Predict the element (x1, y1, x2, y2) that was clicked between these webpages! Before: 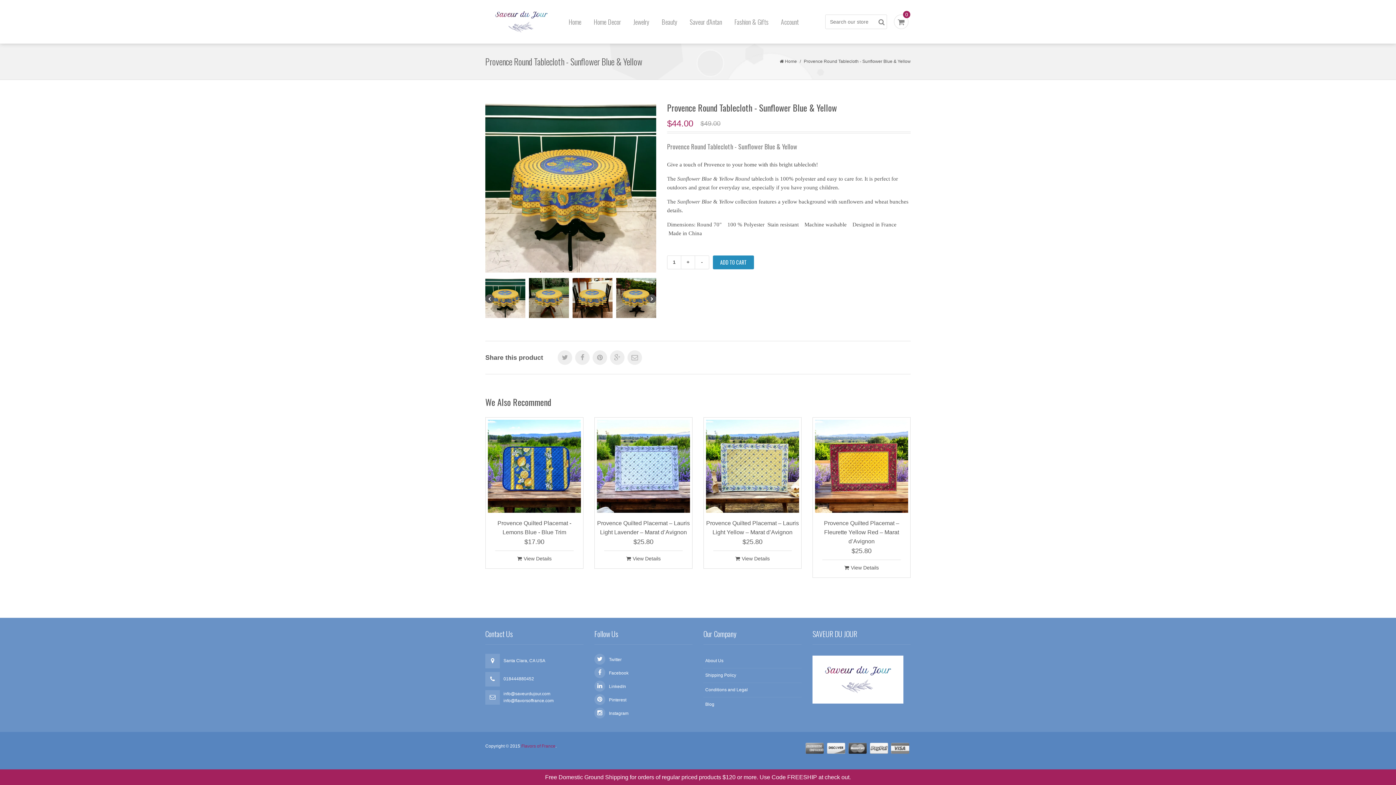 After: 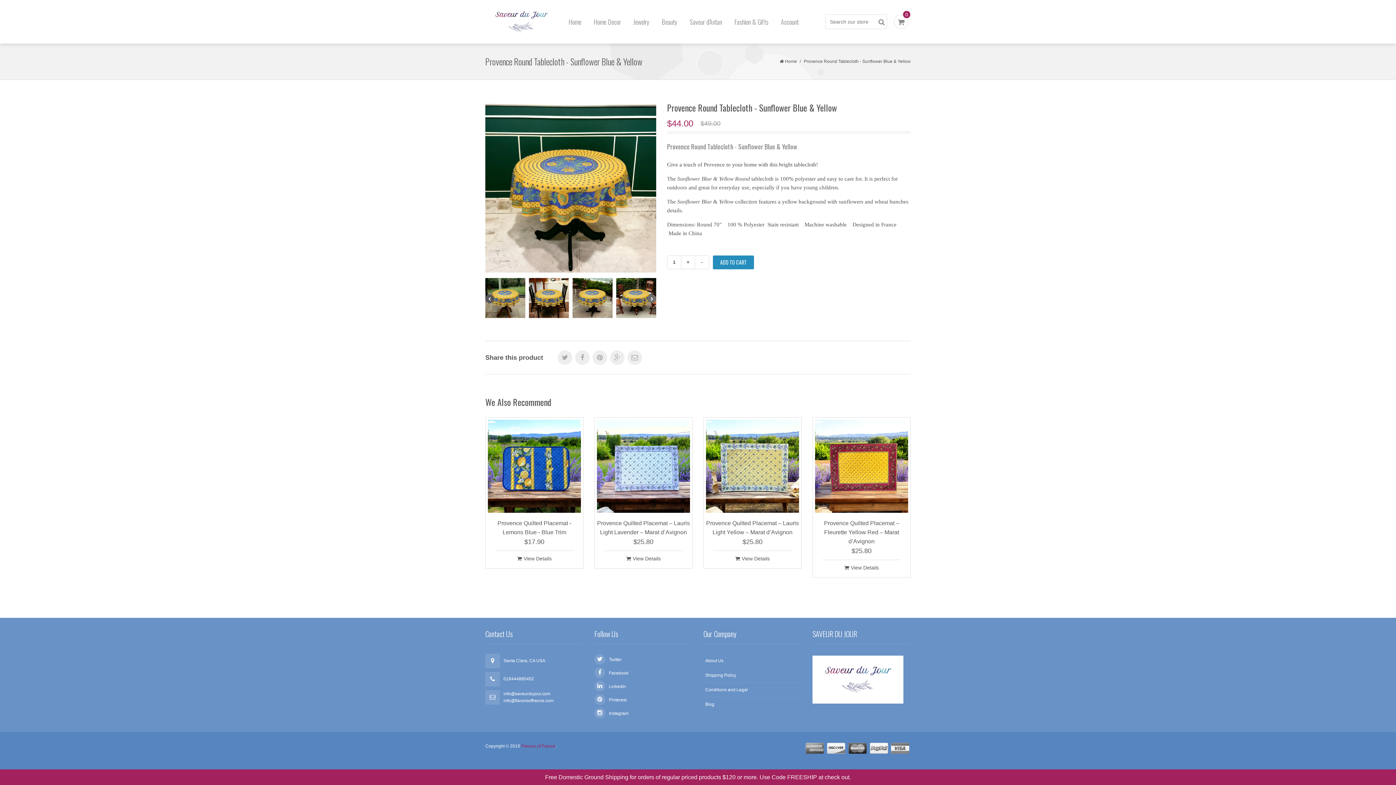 Action: bbox: (647, 294, 656, 303)